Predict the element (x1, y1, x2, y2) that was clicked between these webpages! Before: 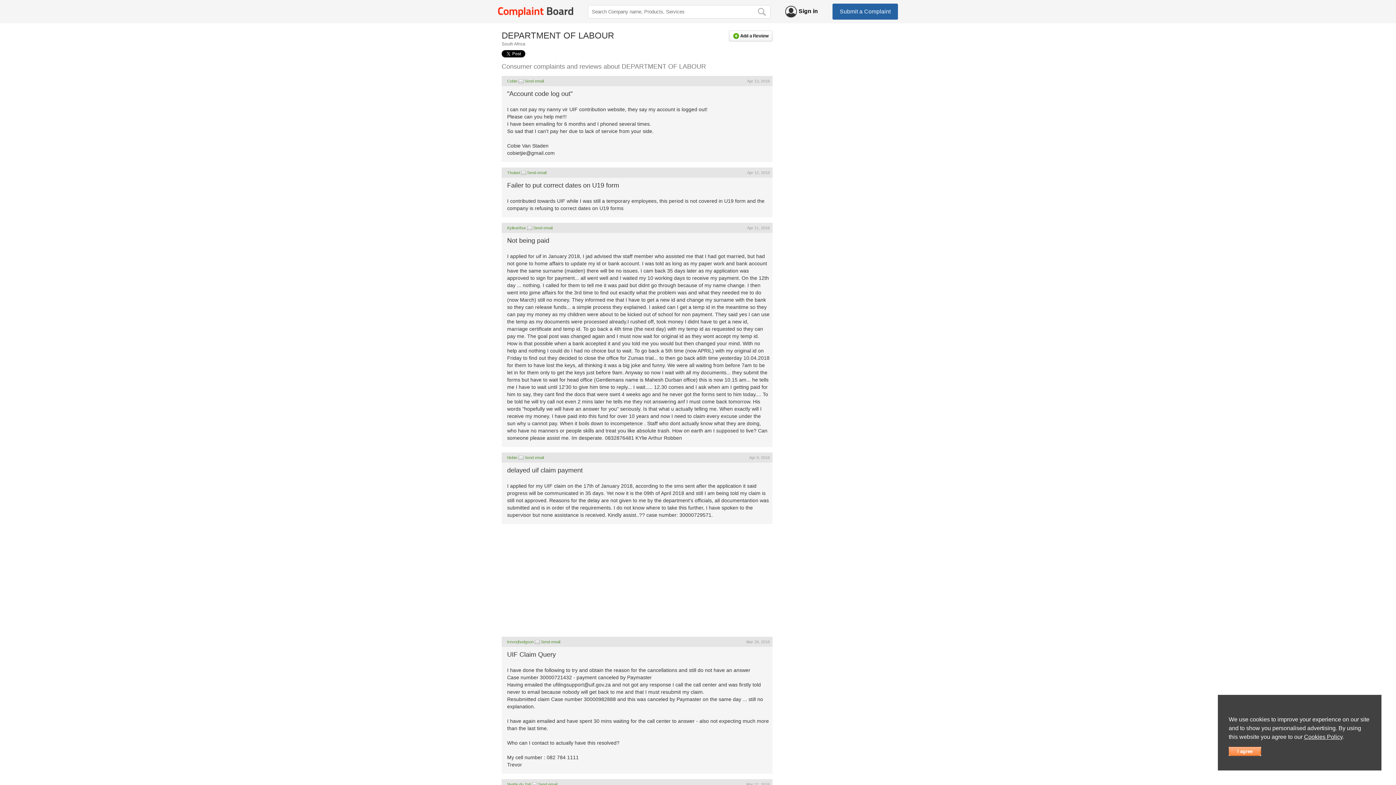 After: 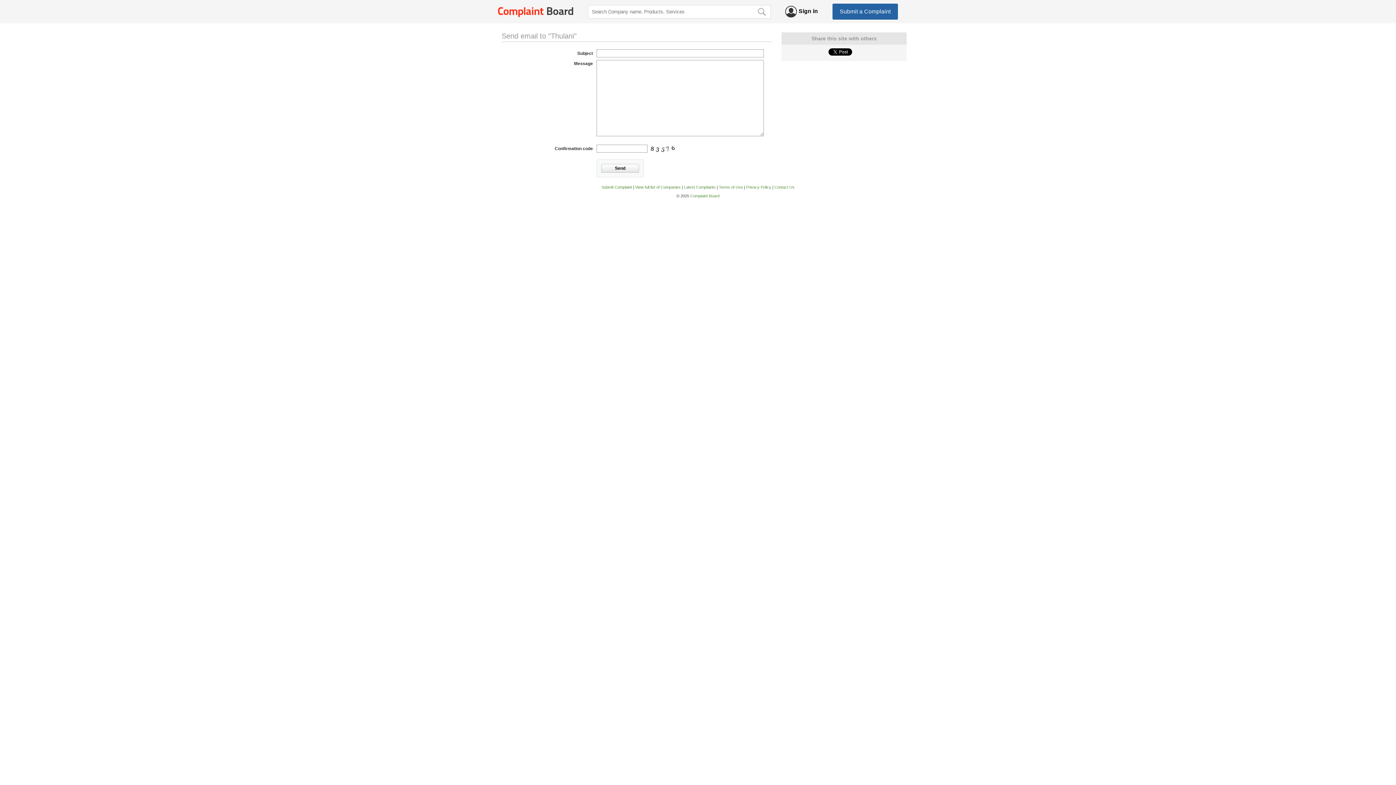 Action: label: Send email bbox: (527, 170, 546, 174)